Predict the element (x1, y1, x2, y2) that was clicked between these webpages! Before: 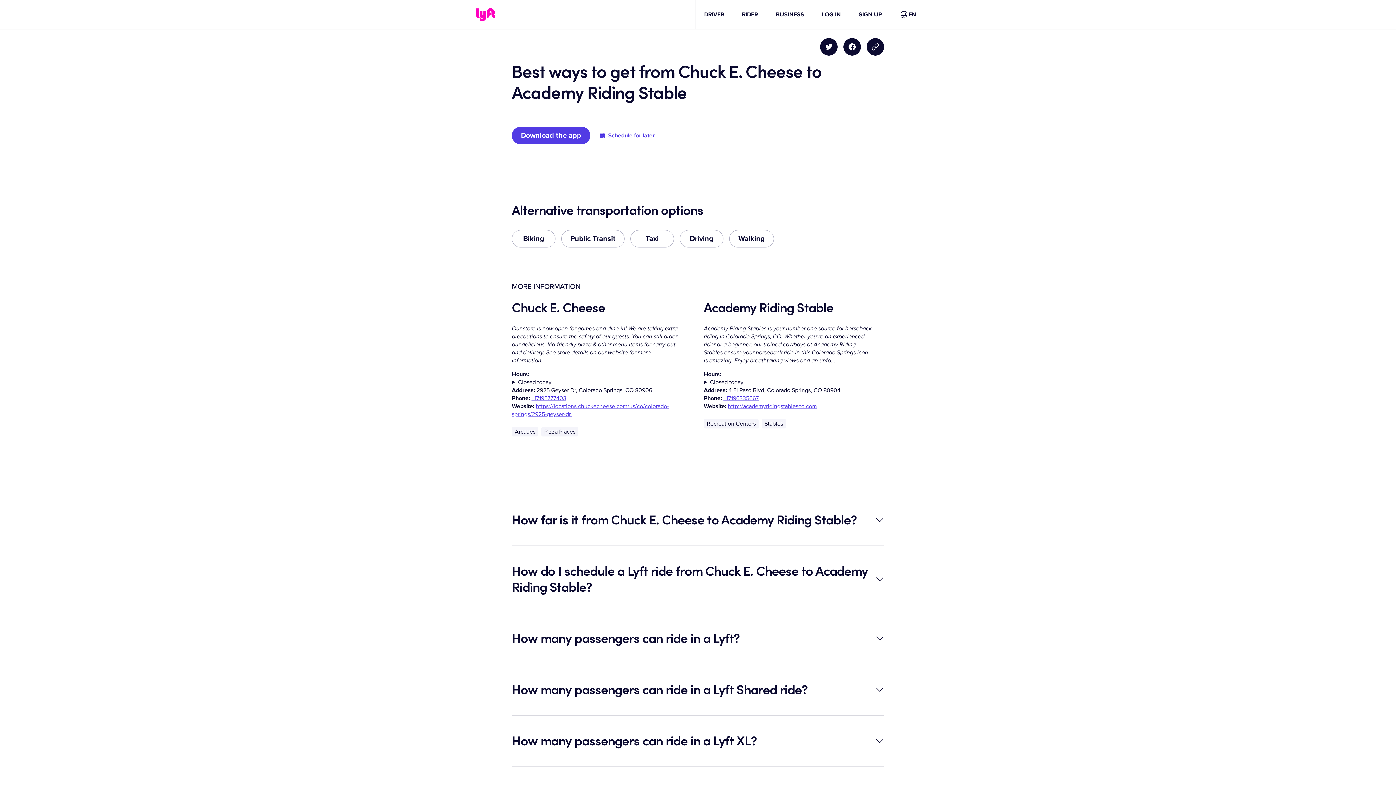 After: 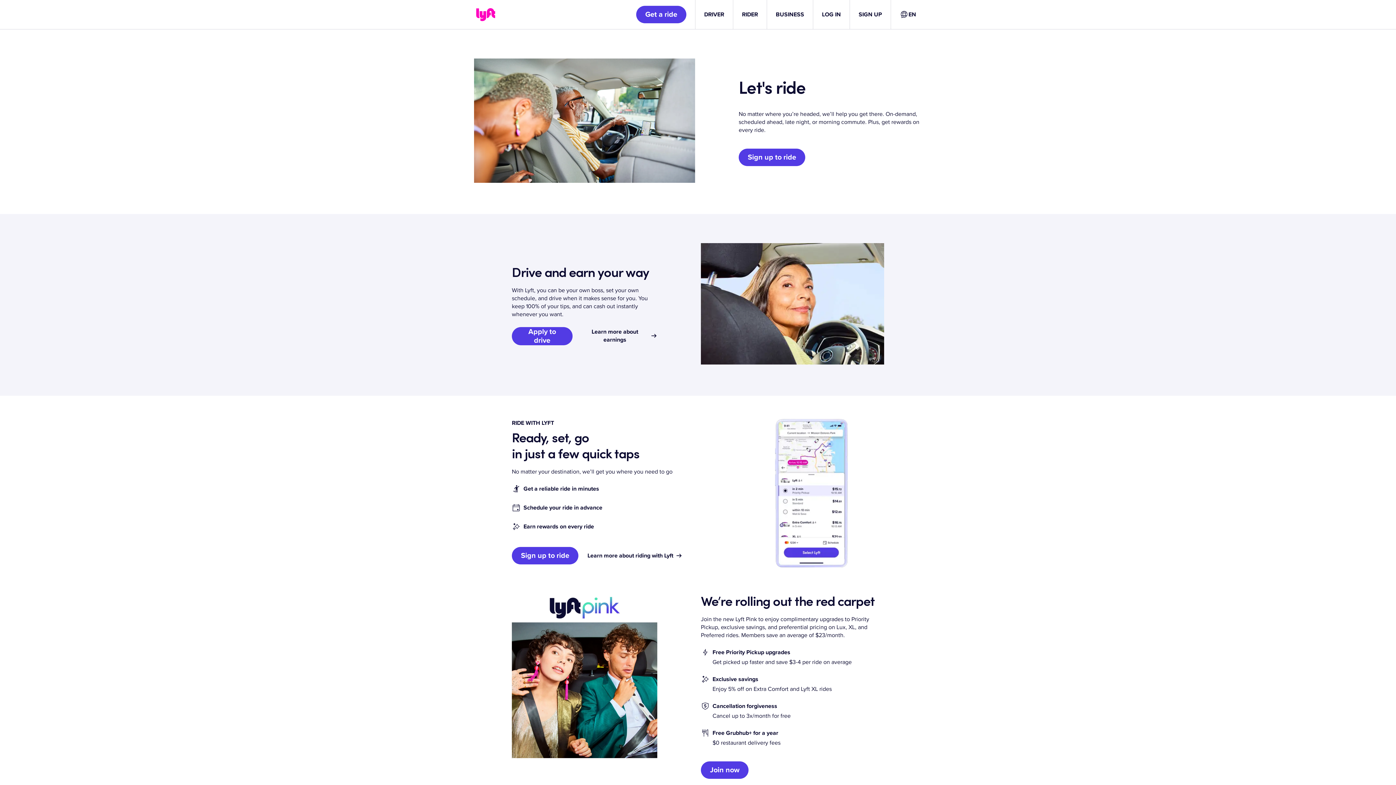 Action: label: Lyft bbox: (474, 2, 497, 26)